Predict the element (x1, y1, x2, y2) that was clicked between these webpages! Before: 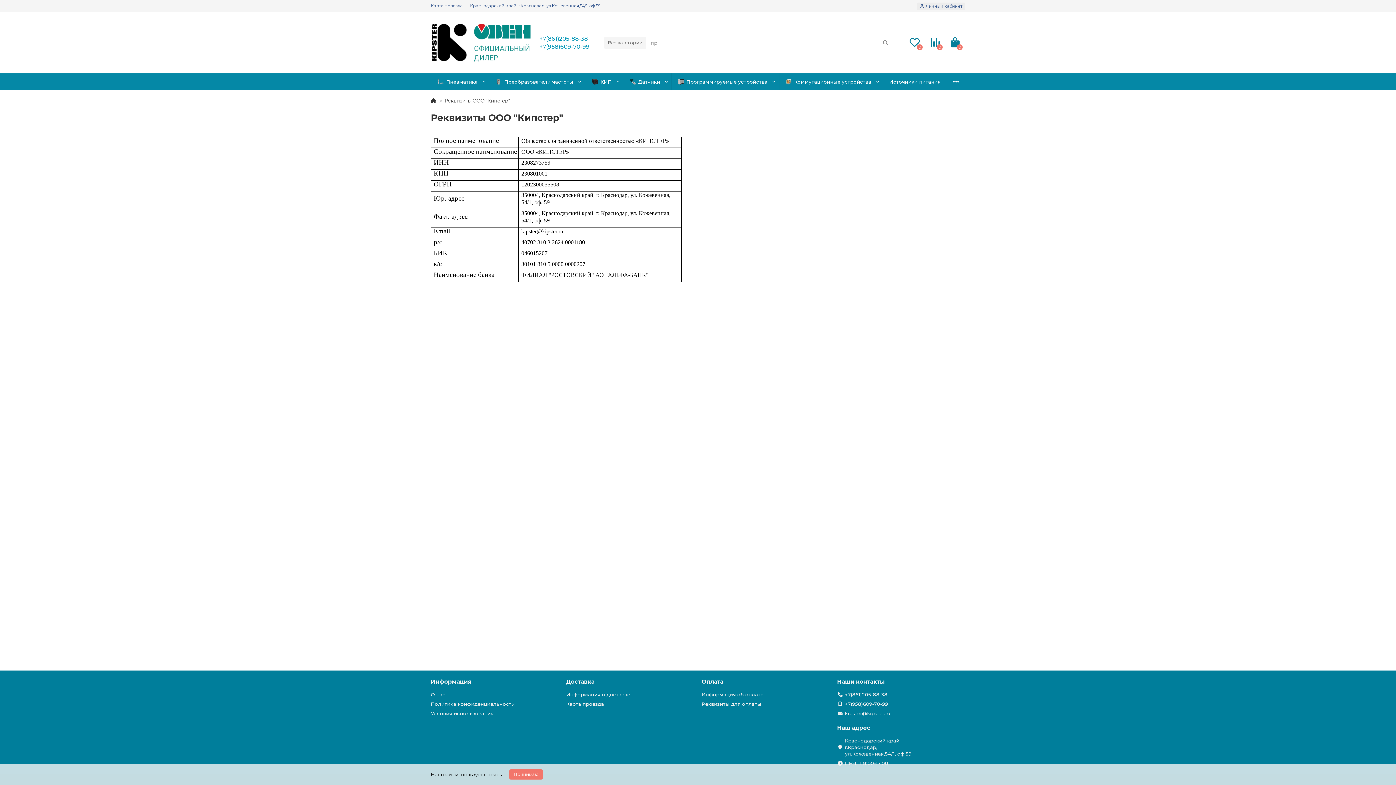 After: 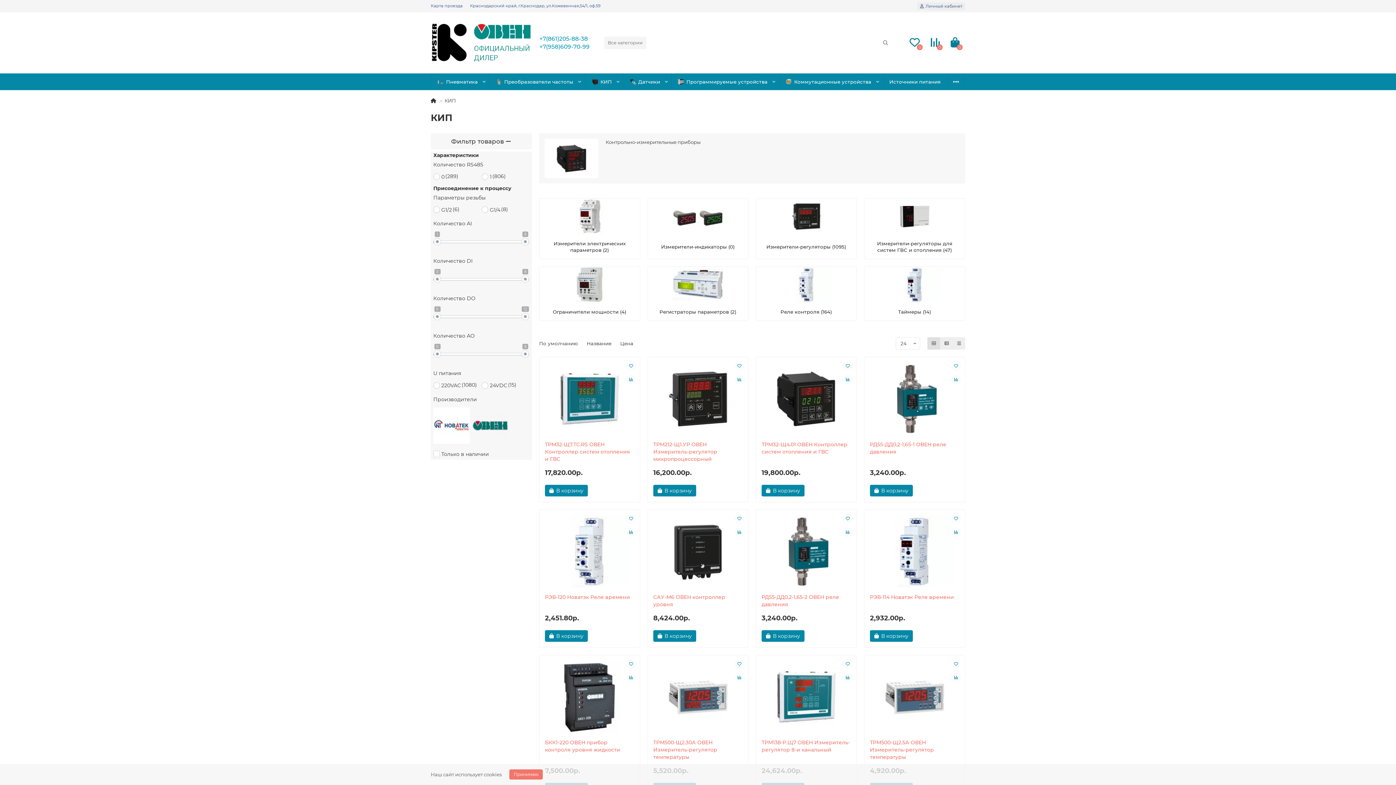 Action: label: КИП bbox: (585, 73, 619, 90)